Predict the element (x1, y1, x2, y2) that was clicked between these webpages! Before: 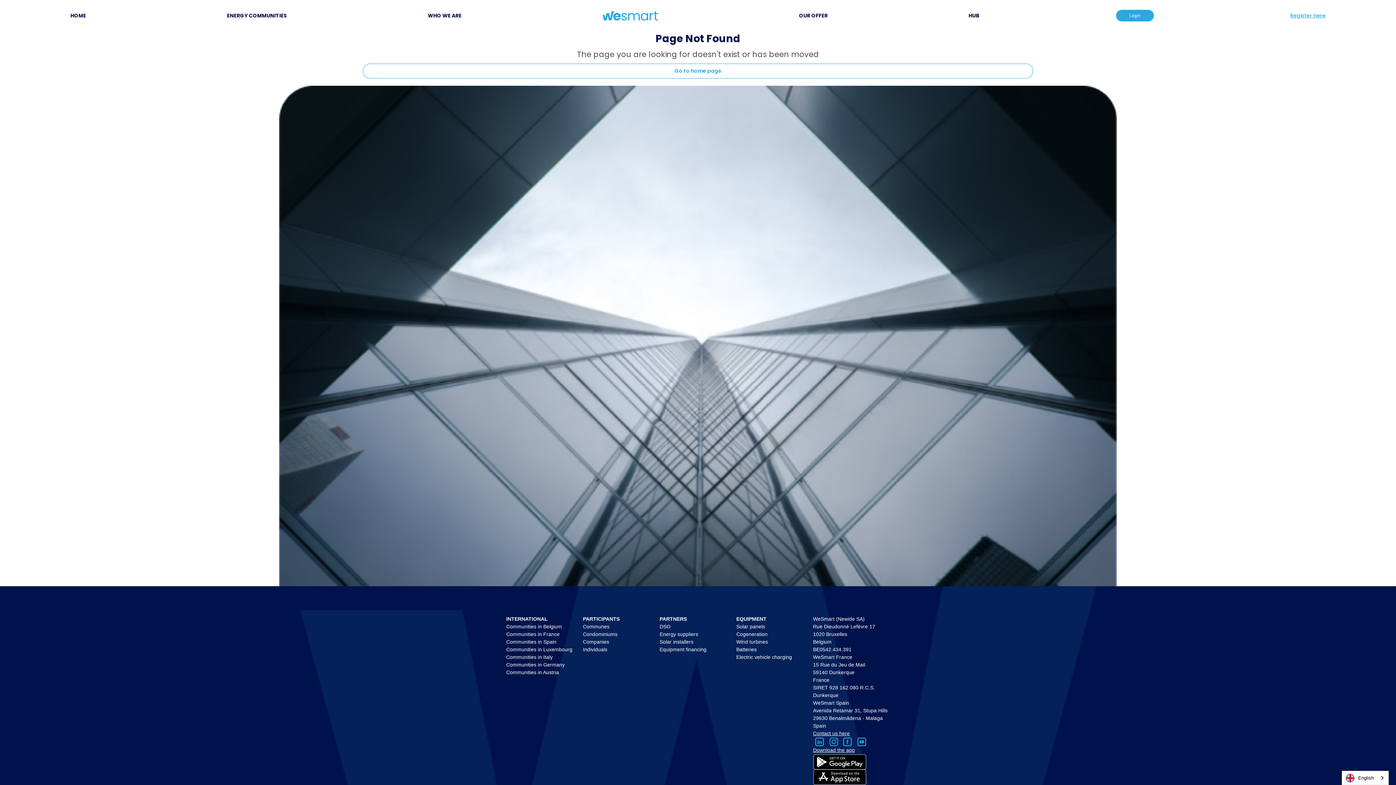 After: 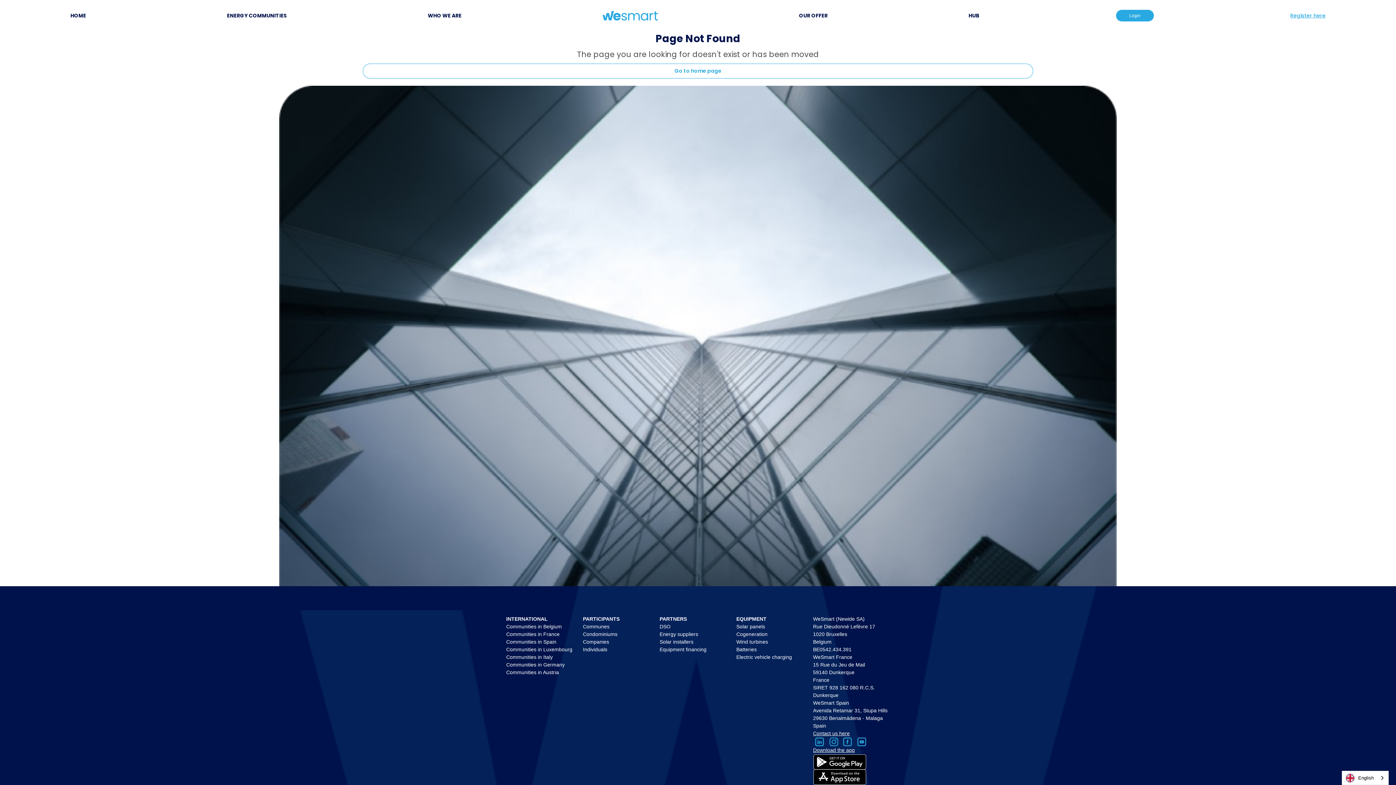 Action: label: Communities in Spain bbox: (506, 638, 556, 646)